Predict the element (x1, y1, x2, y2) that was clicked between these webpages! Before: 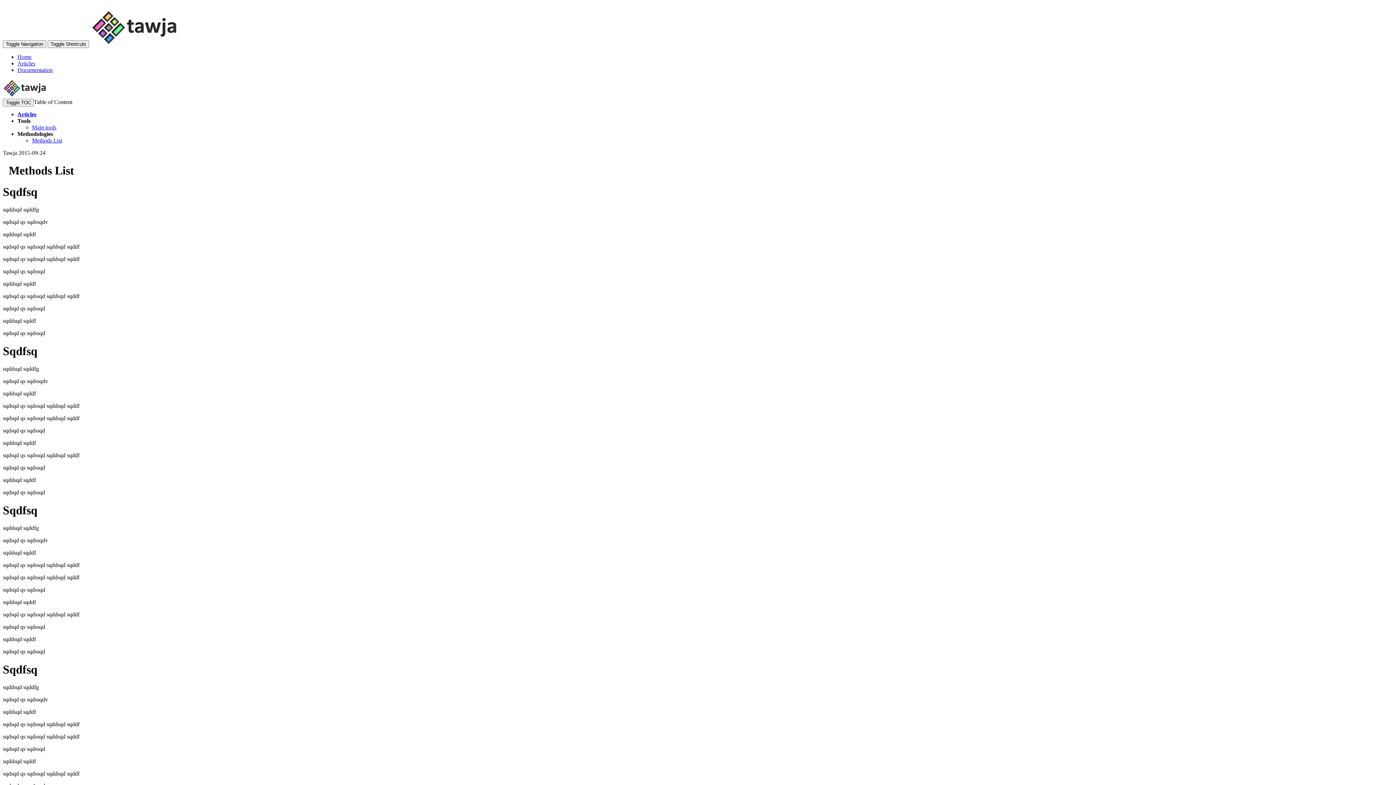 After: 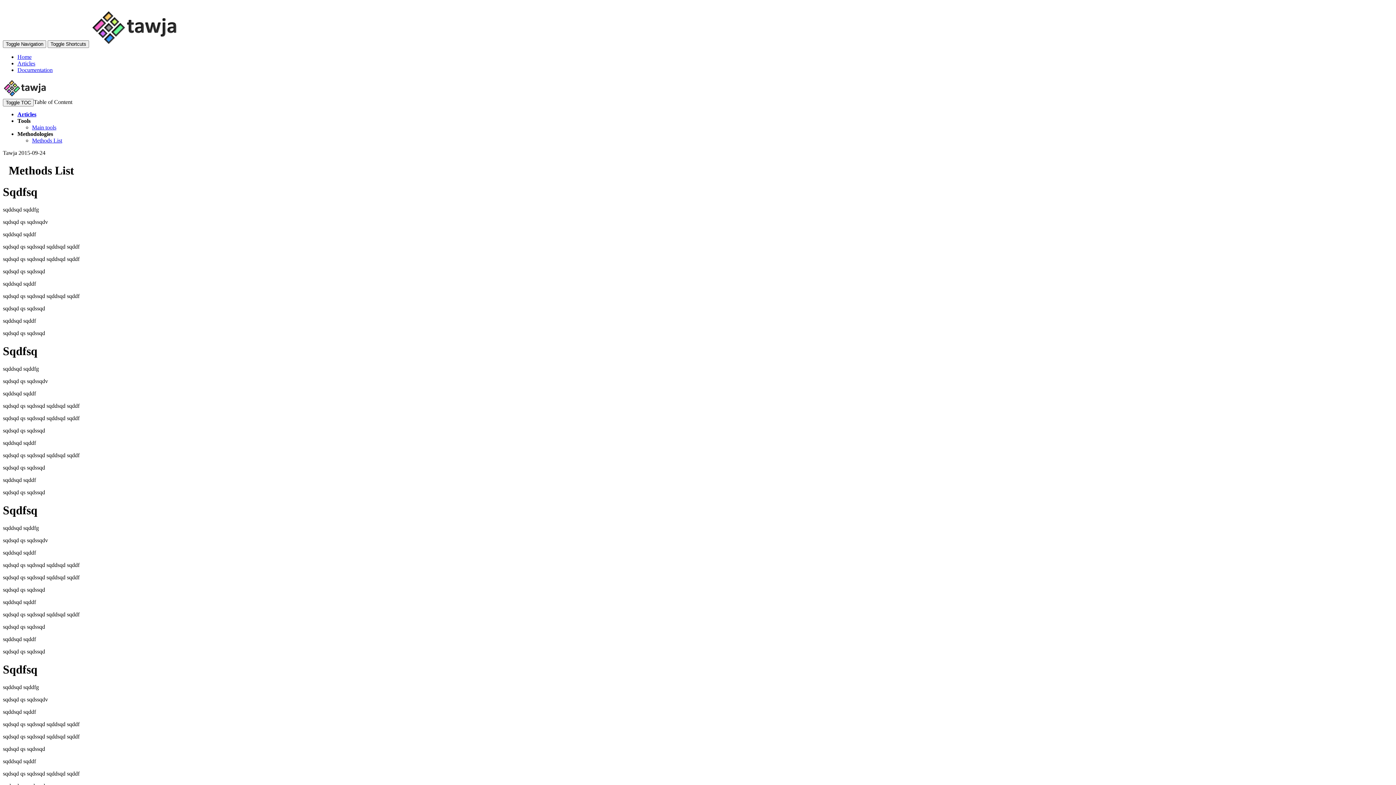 Action: bbox: (2, 164, 5, 177) label:  